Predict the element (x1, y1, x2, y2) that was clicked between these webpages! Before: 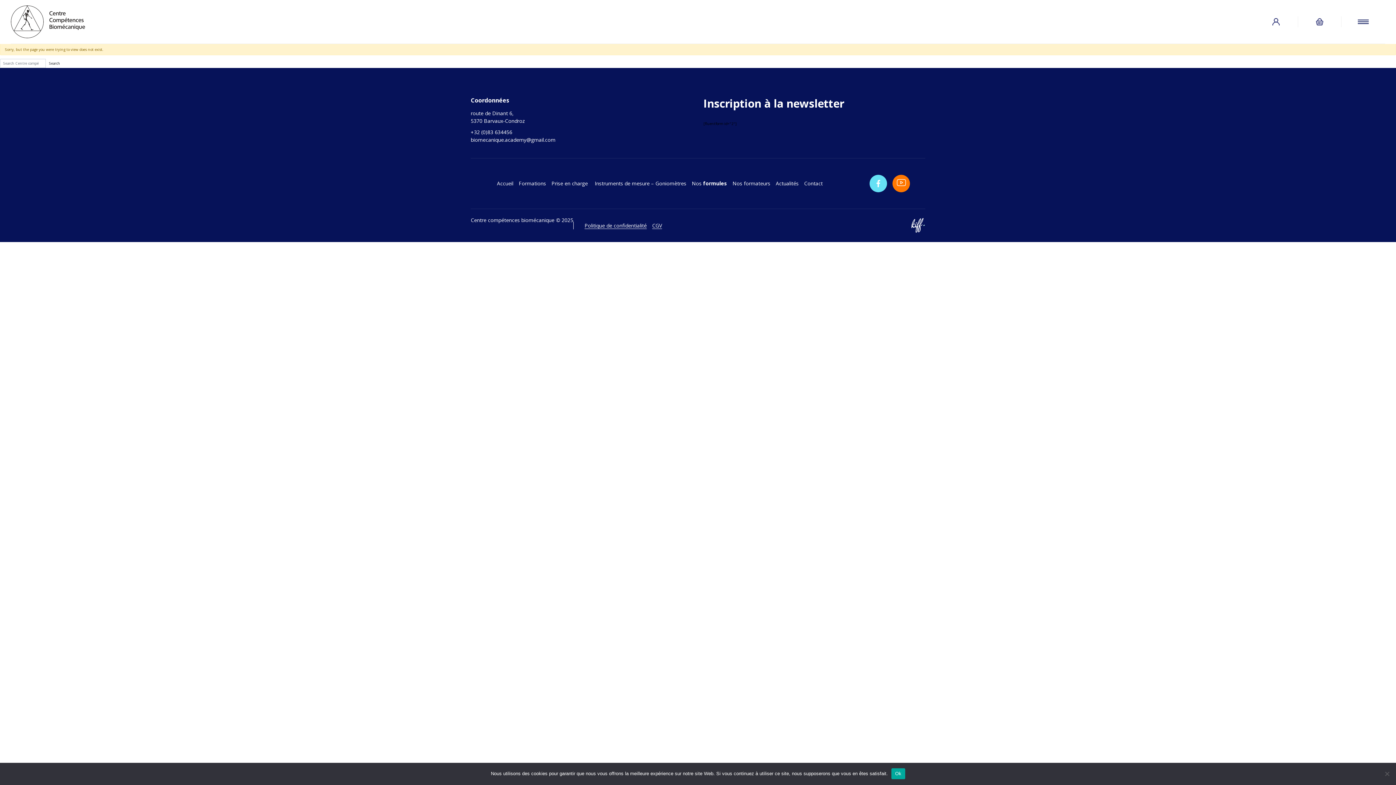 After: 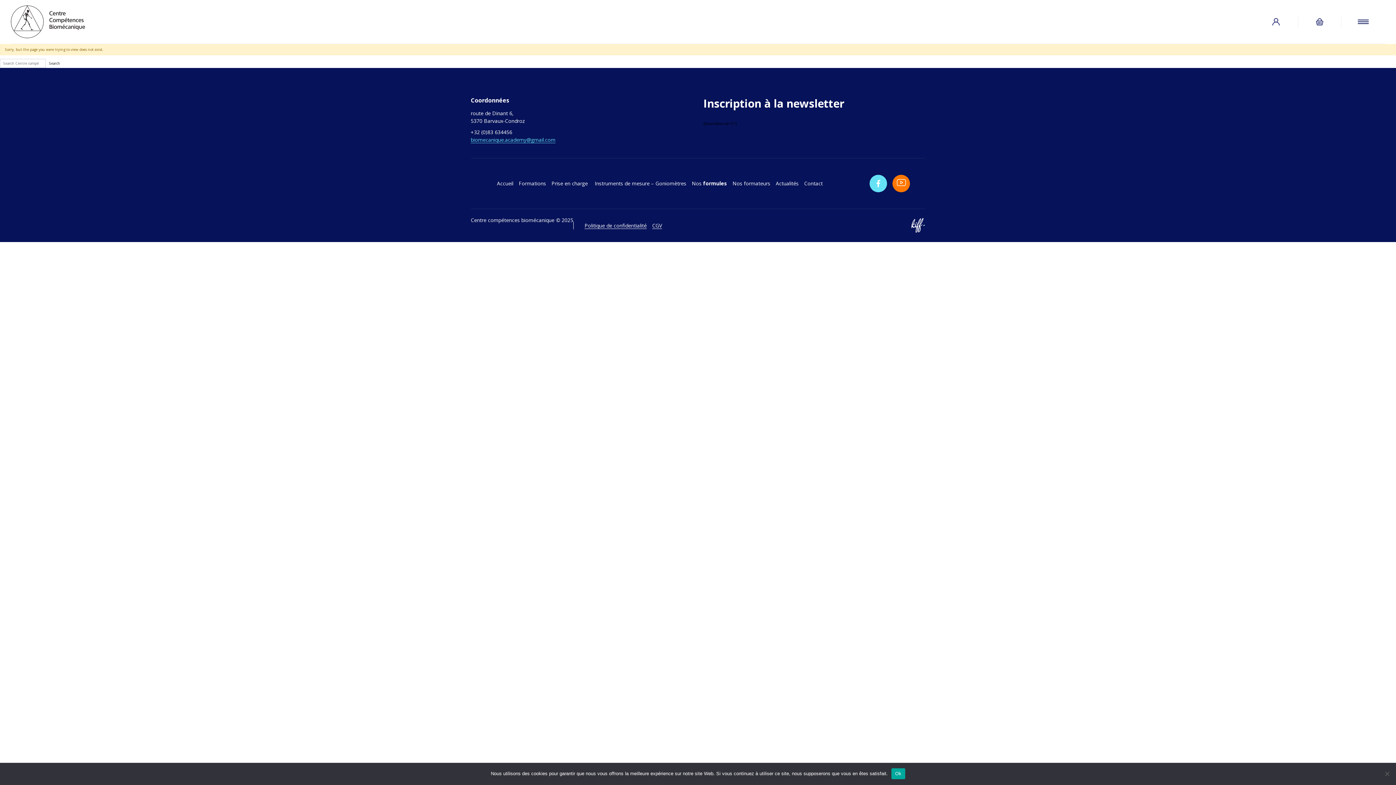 Action: bbox: (470, 136, 555, 143) label: biomecanique.academy@gmail.com